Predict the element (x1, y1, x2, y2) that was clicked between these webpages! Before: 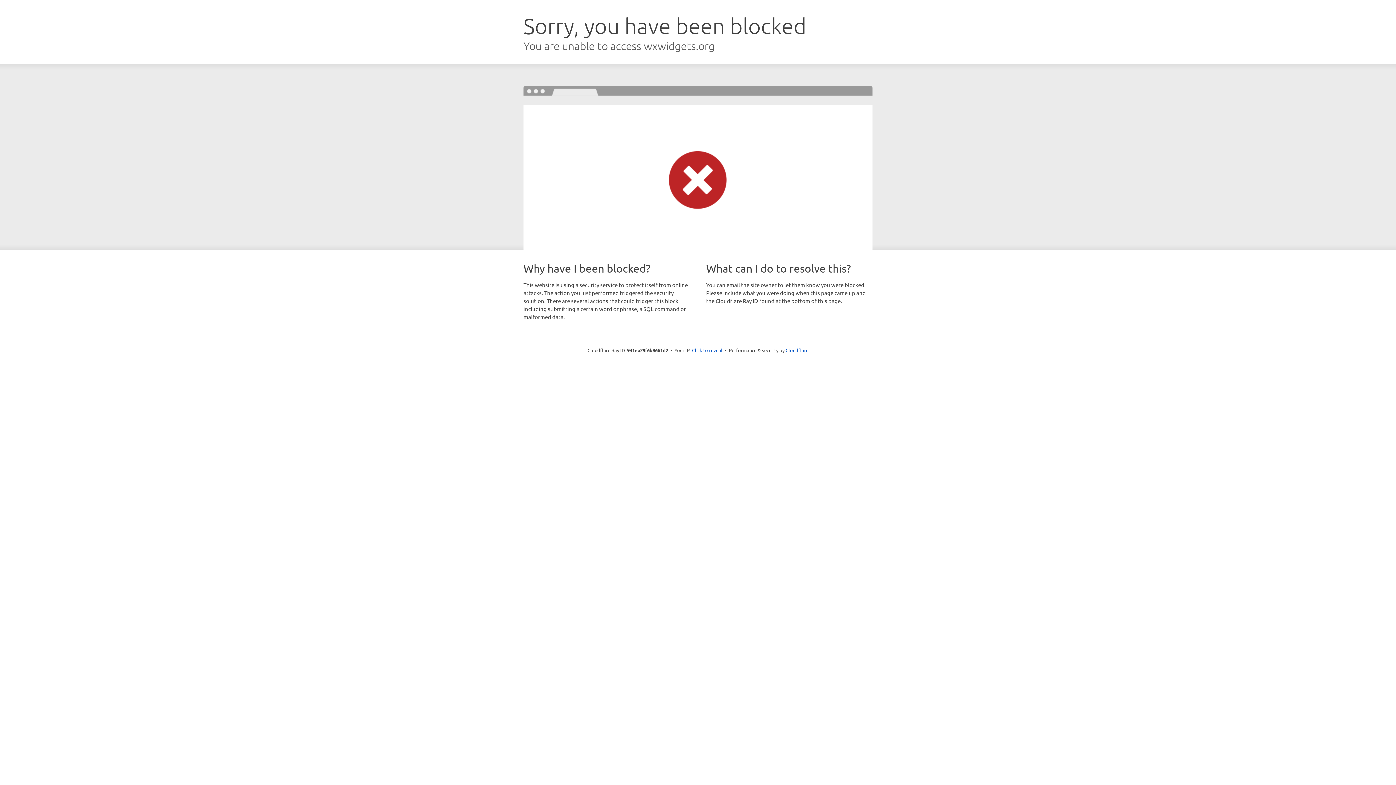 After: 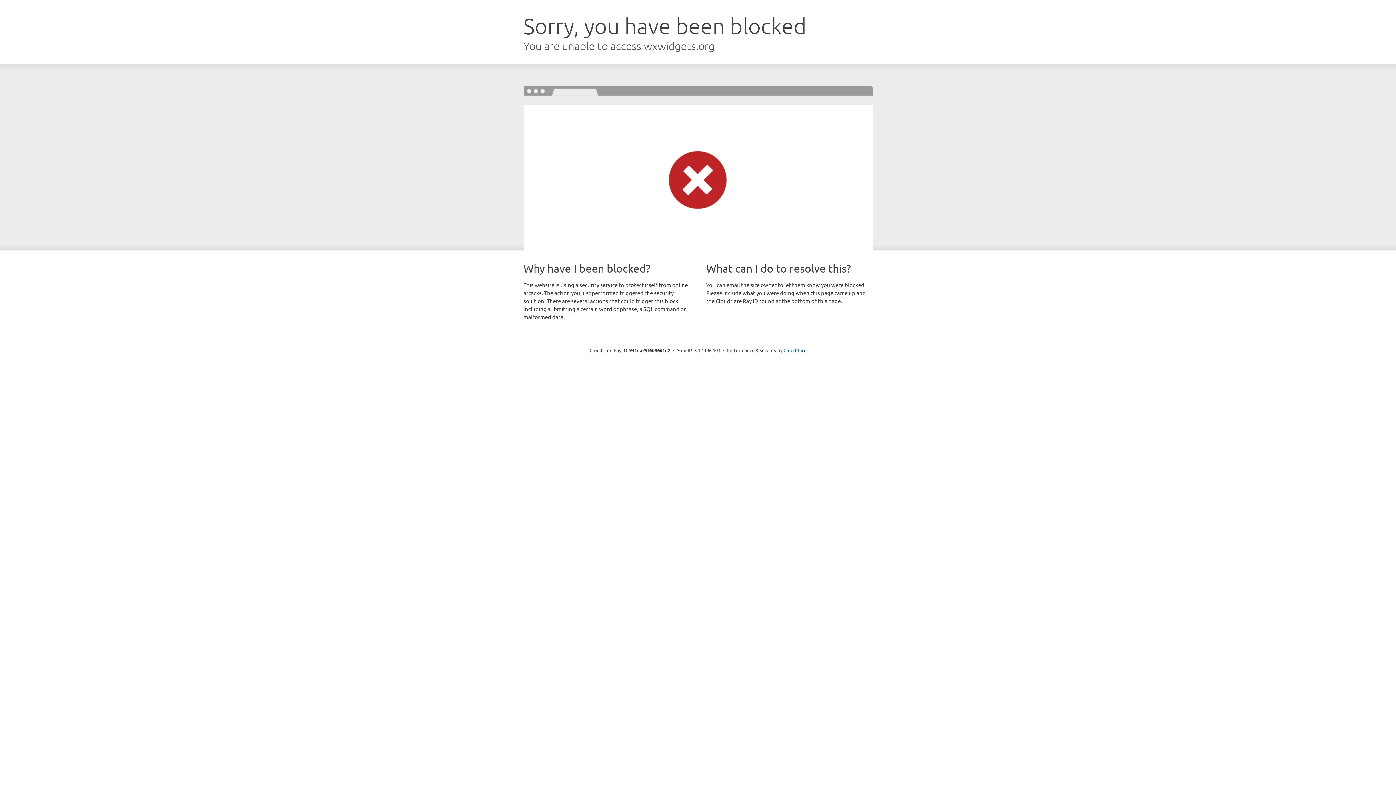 Action: label: Click to reveal bbox: (692, 346, 722, 353)